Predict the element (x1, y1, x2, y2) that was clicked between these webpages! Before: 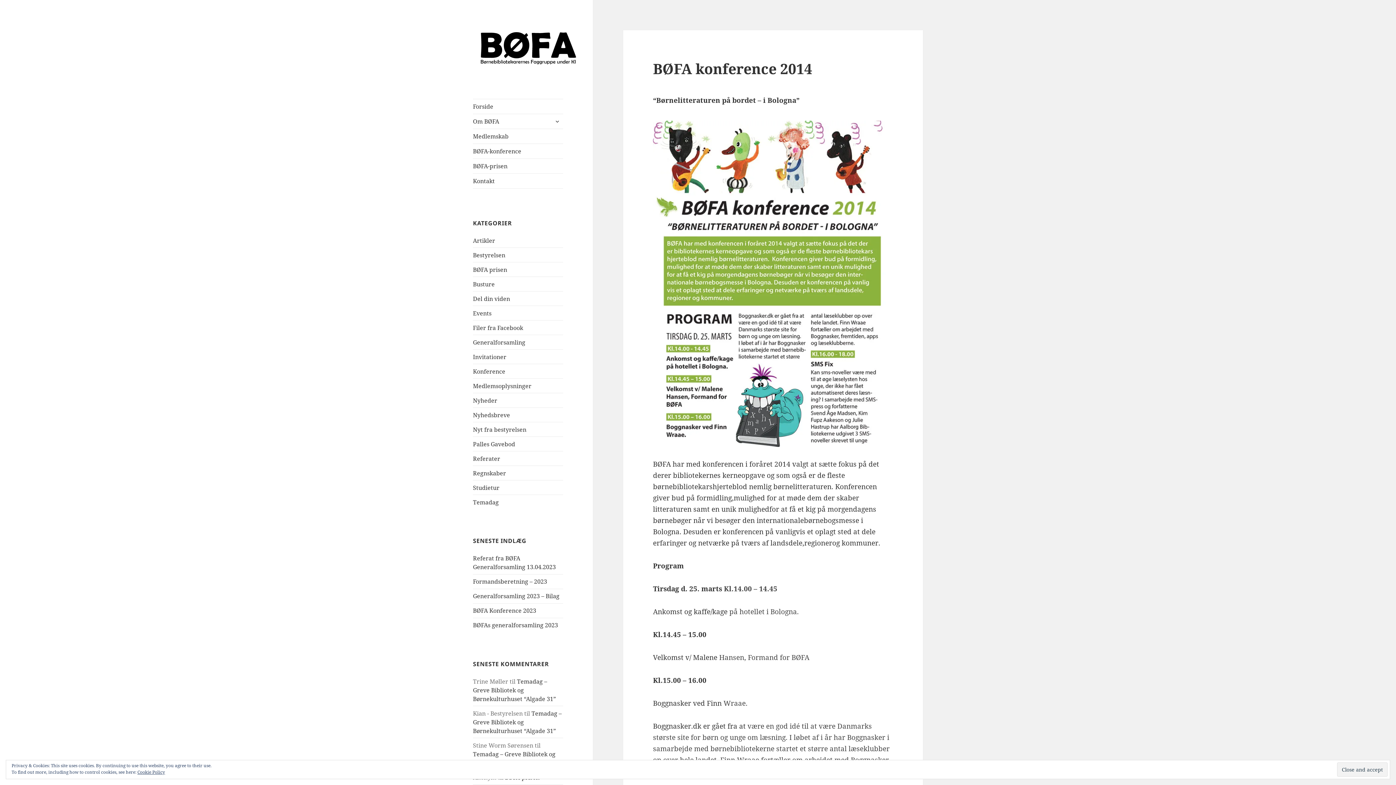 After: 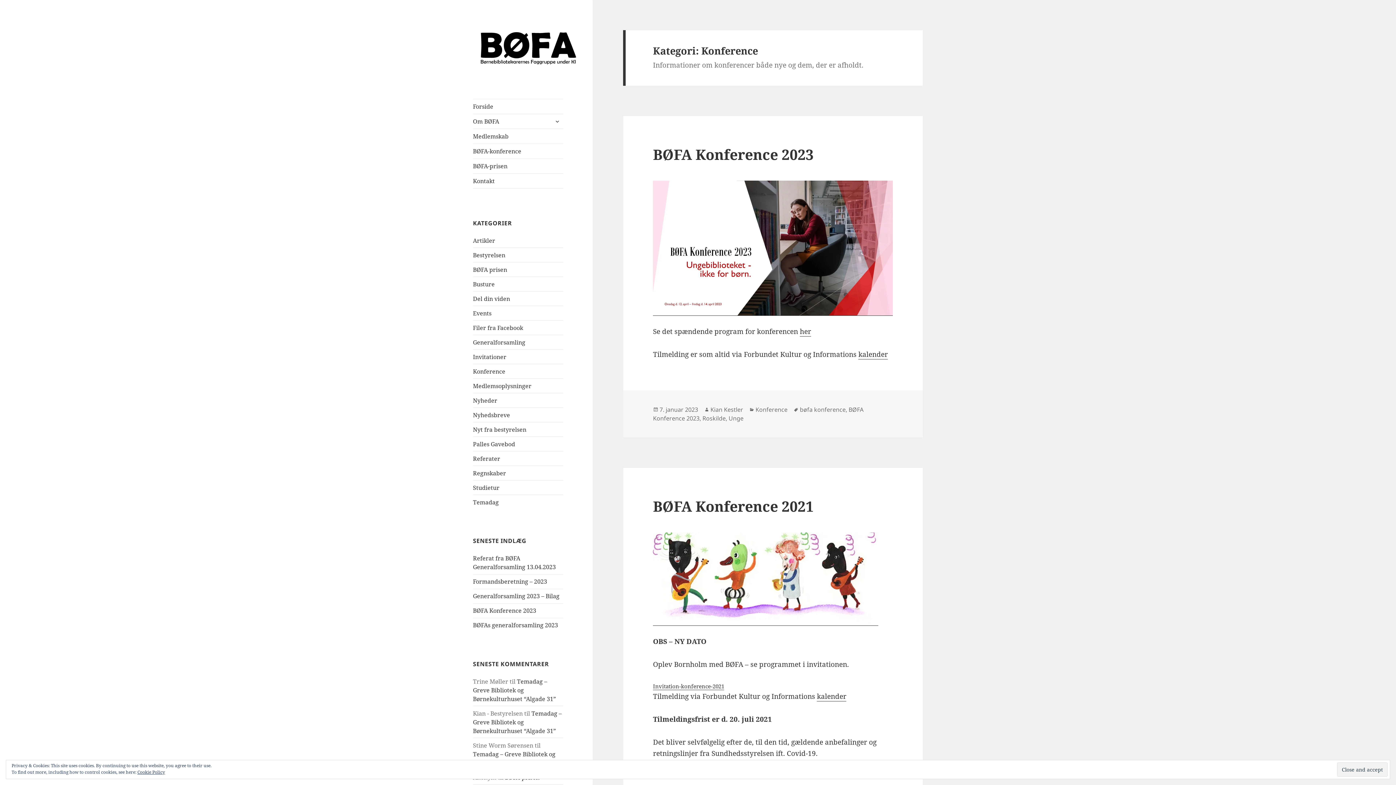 Action: bbox: (473, 367, 505, 375) label: Konference